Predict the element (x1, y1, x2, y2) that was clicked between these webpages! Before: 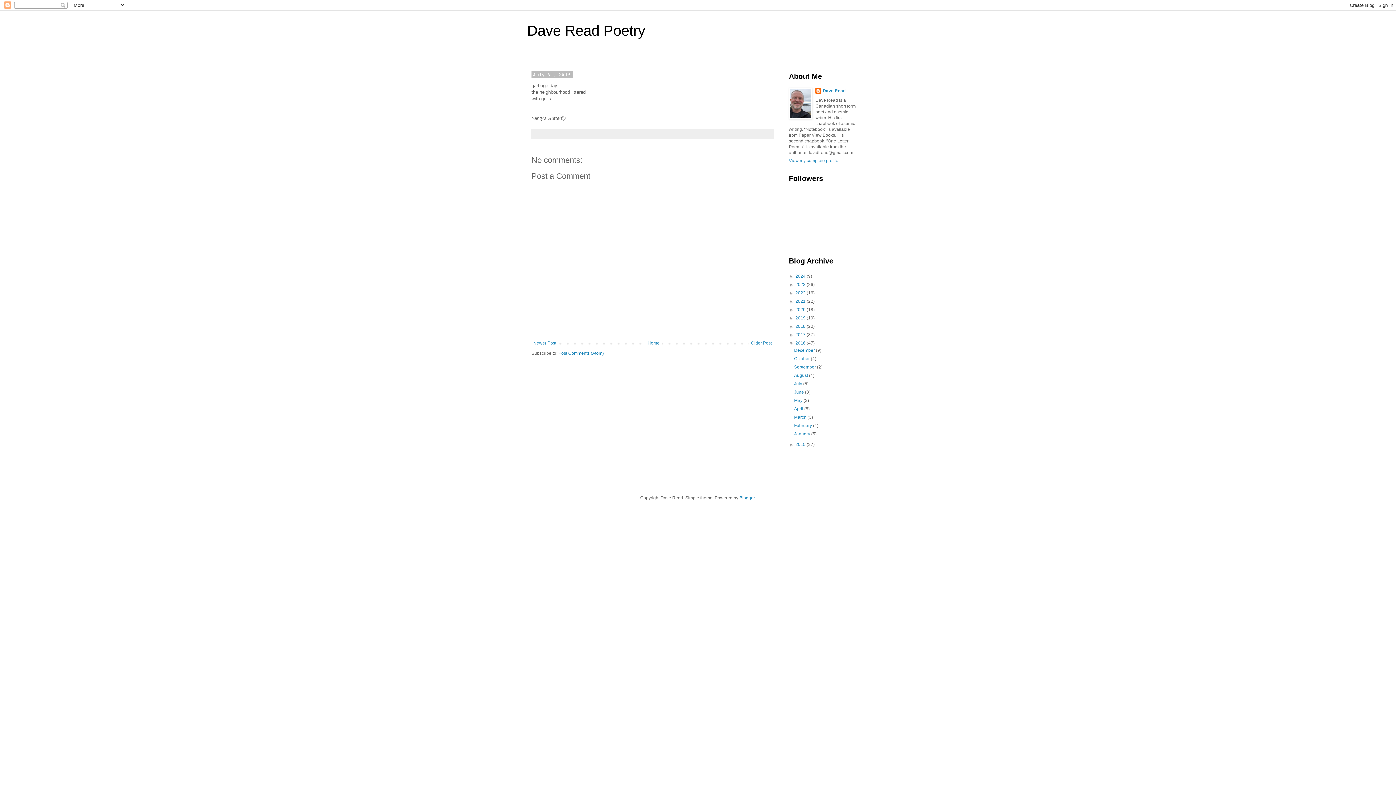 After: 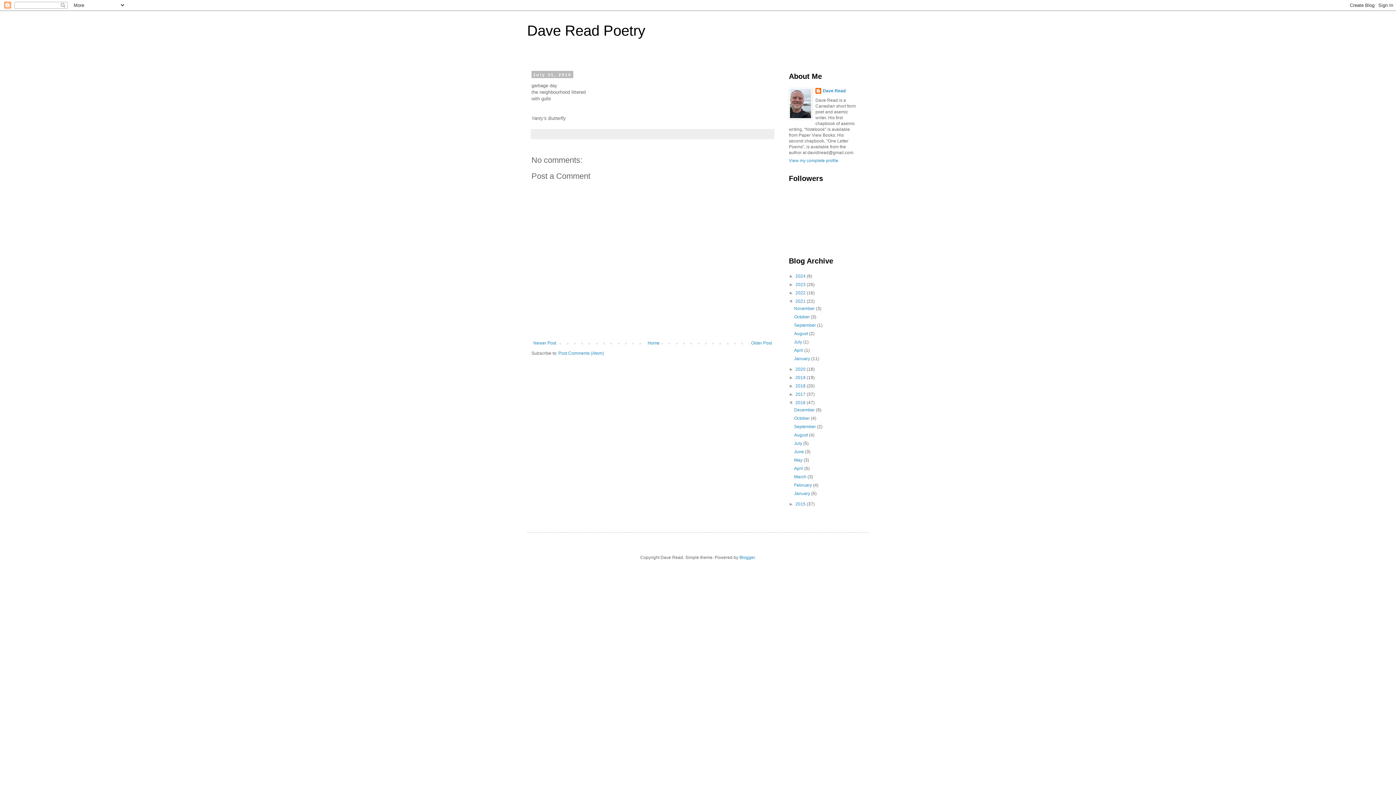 Action: bbox: (789, 298, 795, 304) label: ►  